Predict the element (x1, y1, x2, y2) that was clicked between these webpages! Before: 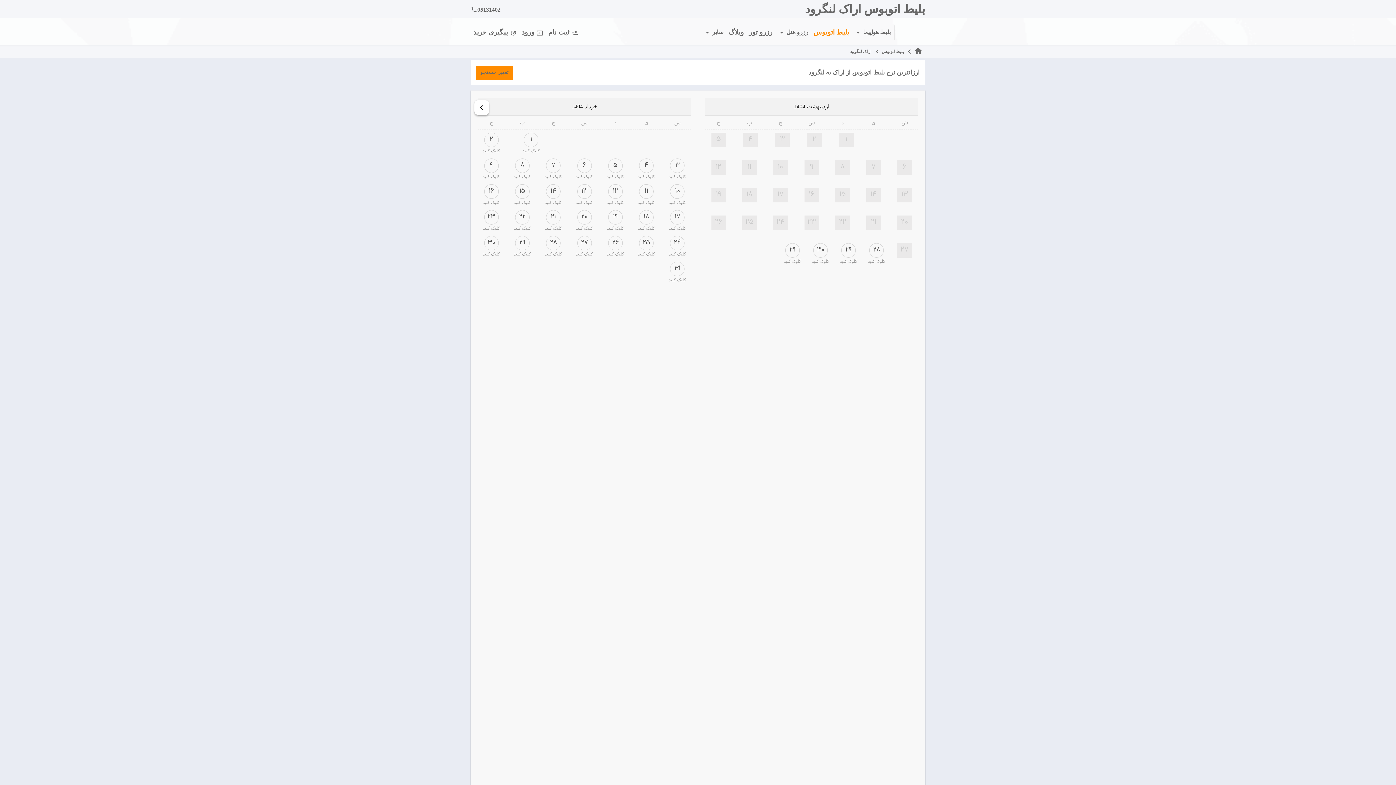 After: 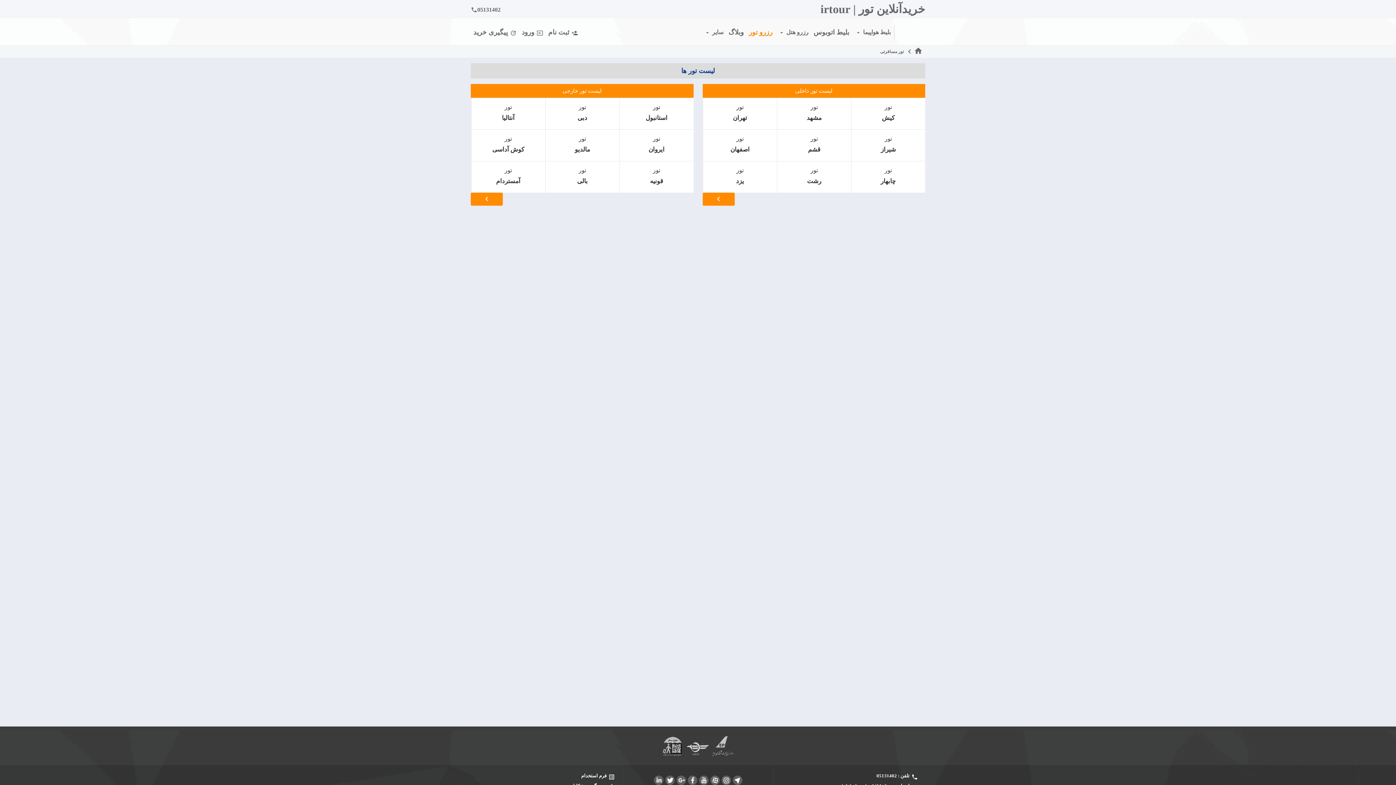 Action: bbox: (746, 24, 775, 39) label: رزرو تور